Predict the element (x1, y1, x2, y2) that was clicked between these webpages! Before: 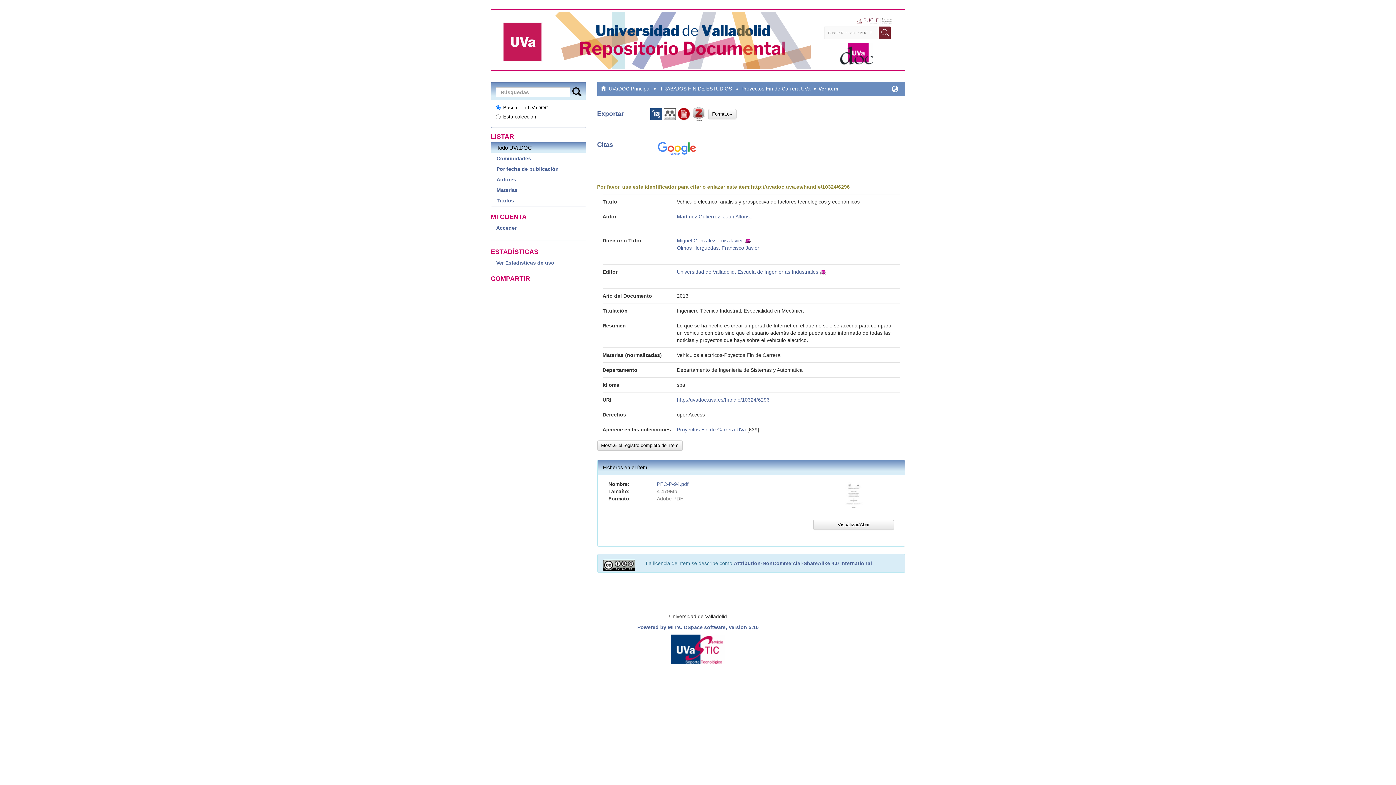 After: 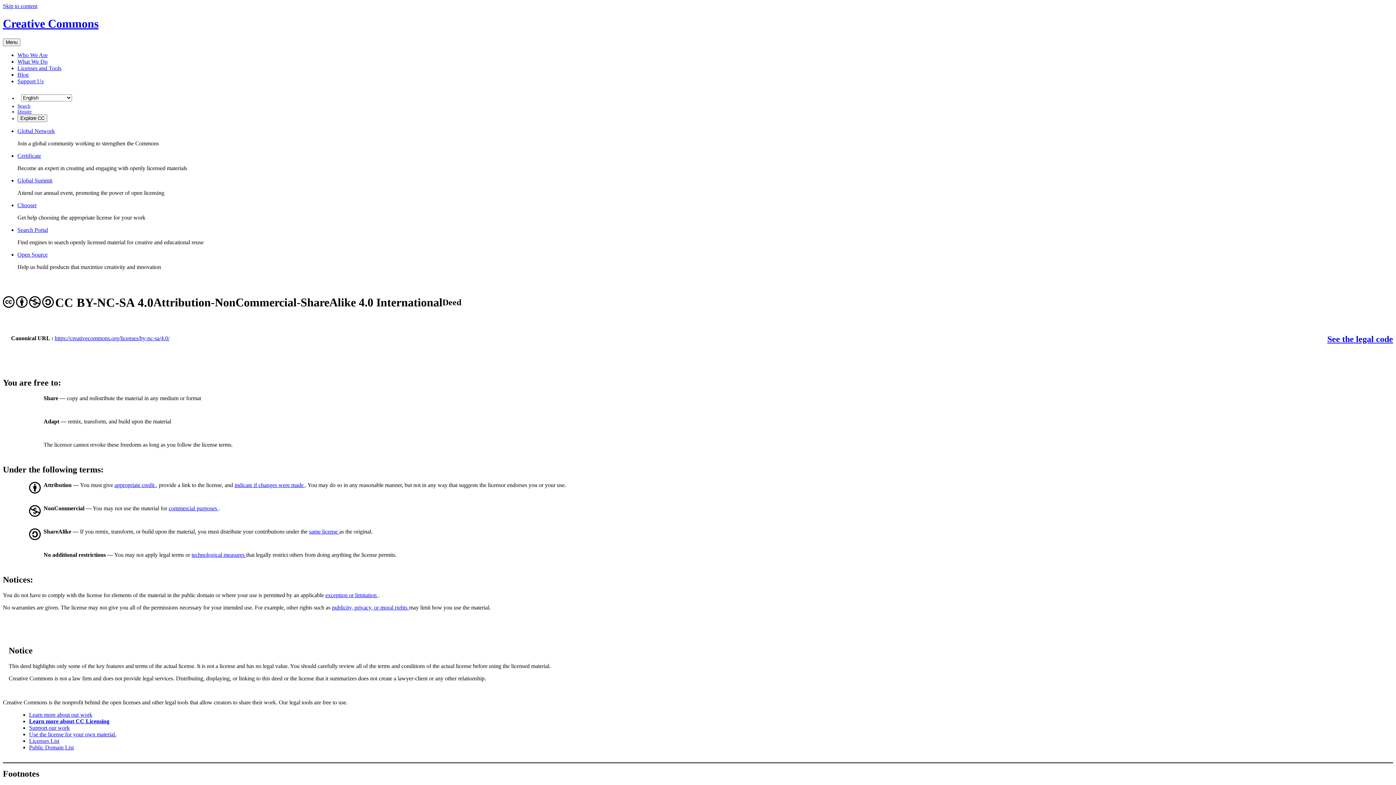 Action: bbox: (603, 560, 635, 571)